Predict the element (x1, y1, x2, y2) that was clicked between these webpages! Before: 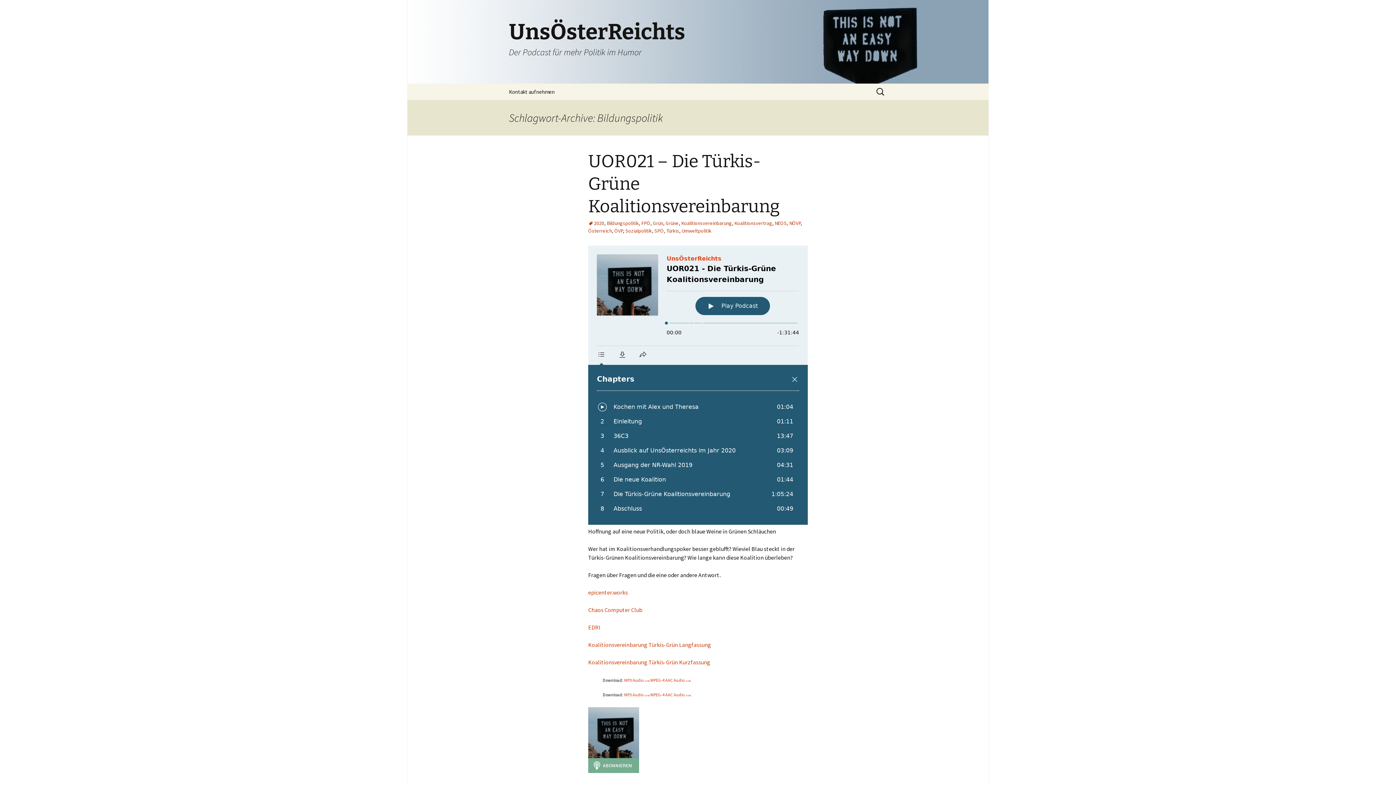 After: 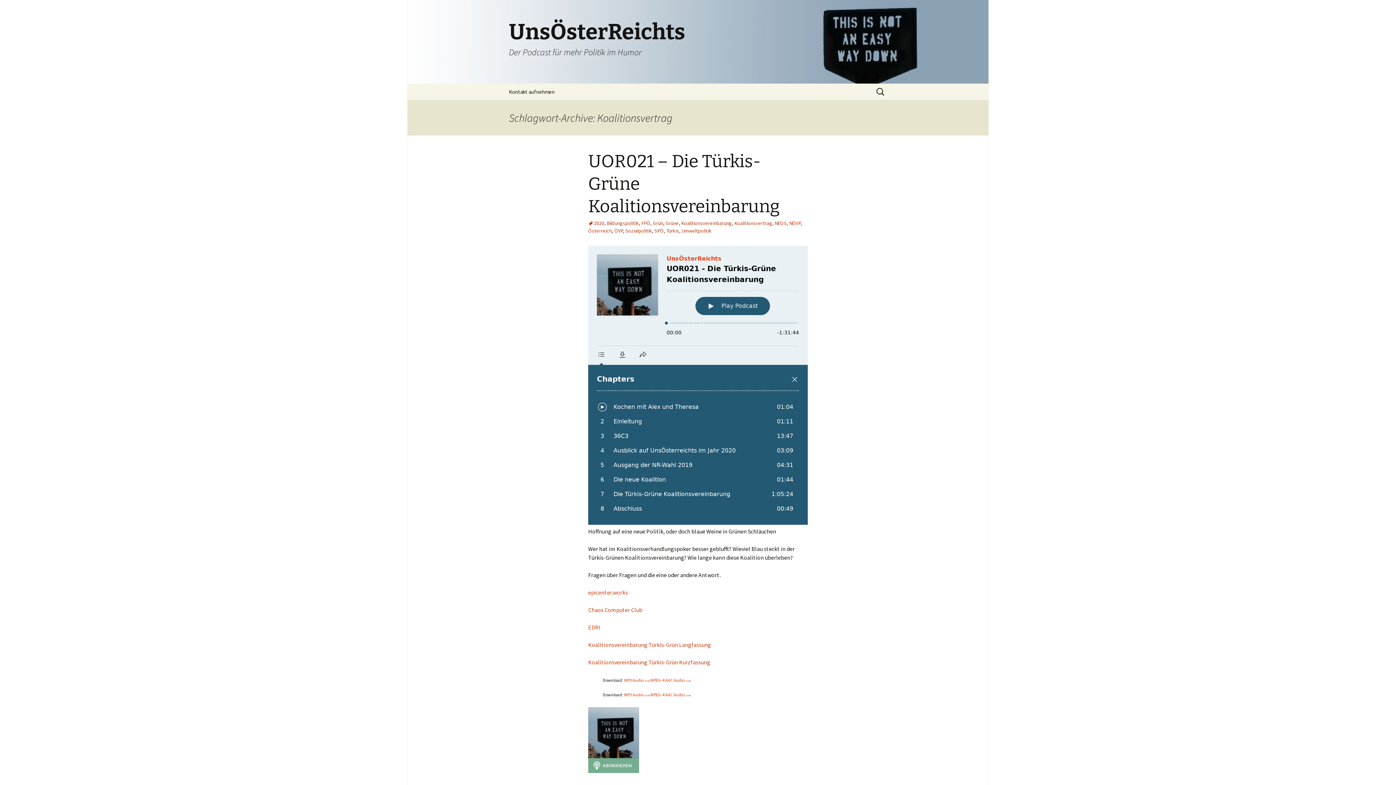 Action: label: Koalitionsvertrag bbox: (734, 220, 772, 226)